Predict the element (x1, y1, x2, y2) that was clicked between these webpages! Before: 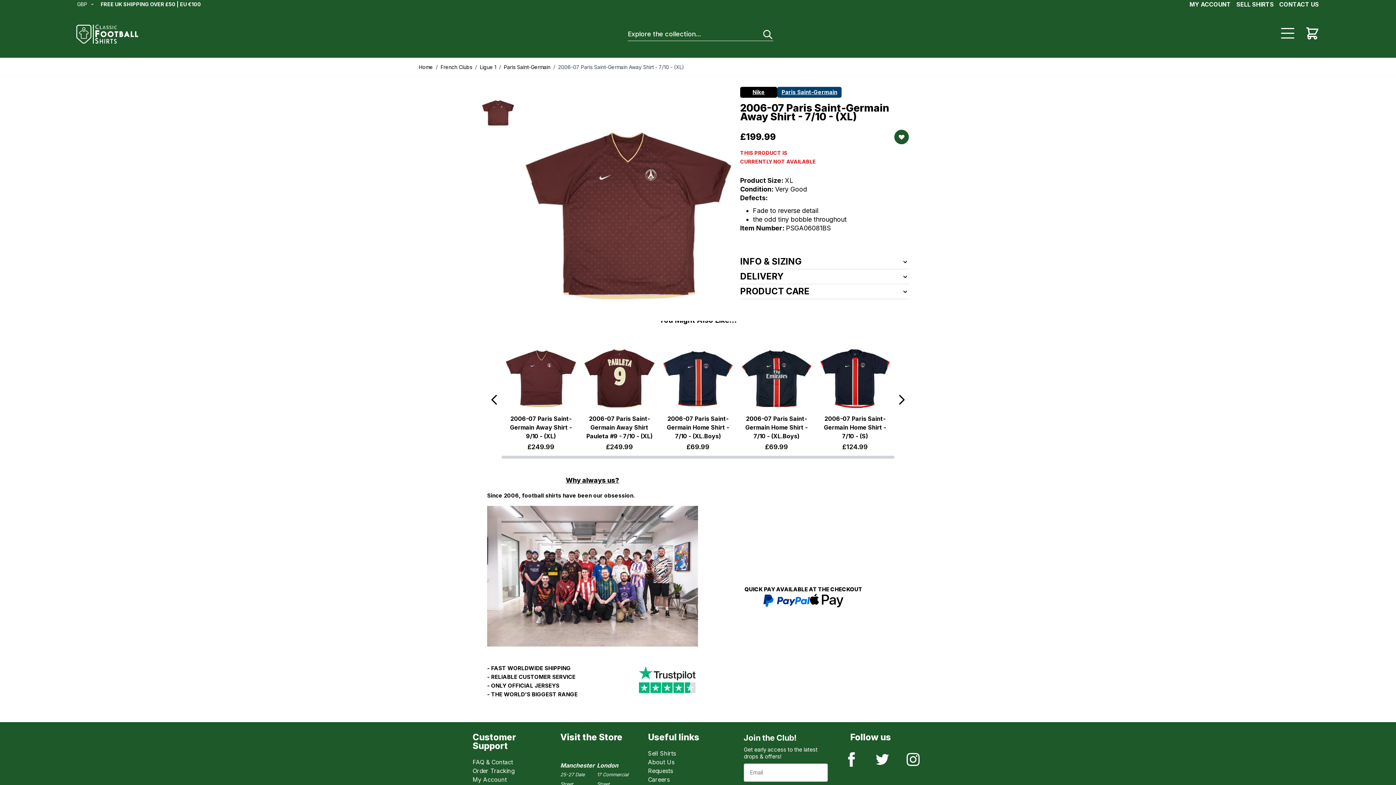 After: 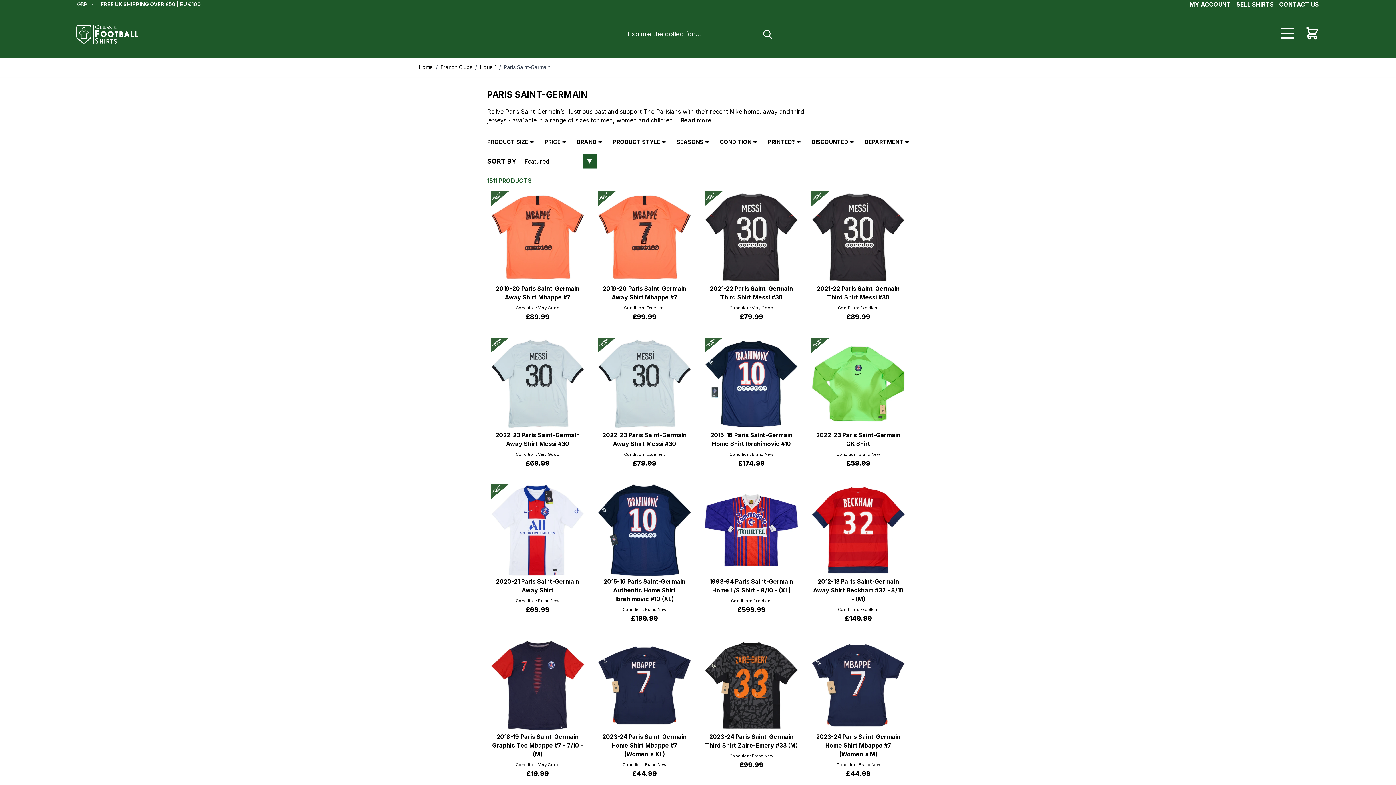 Action: bbox: (504, 63, 550, 70) label: Paris Saint-Germain